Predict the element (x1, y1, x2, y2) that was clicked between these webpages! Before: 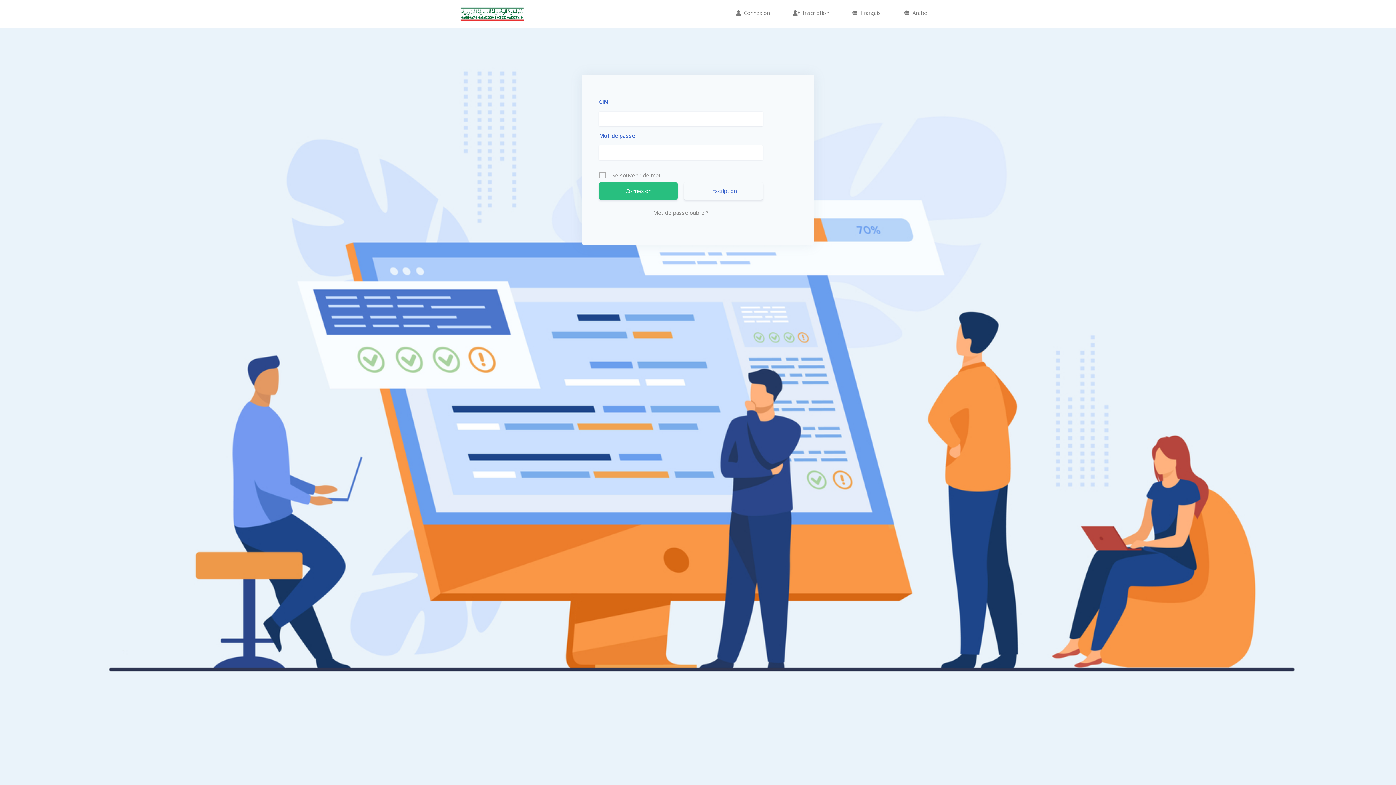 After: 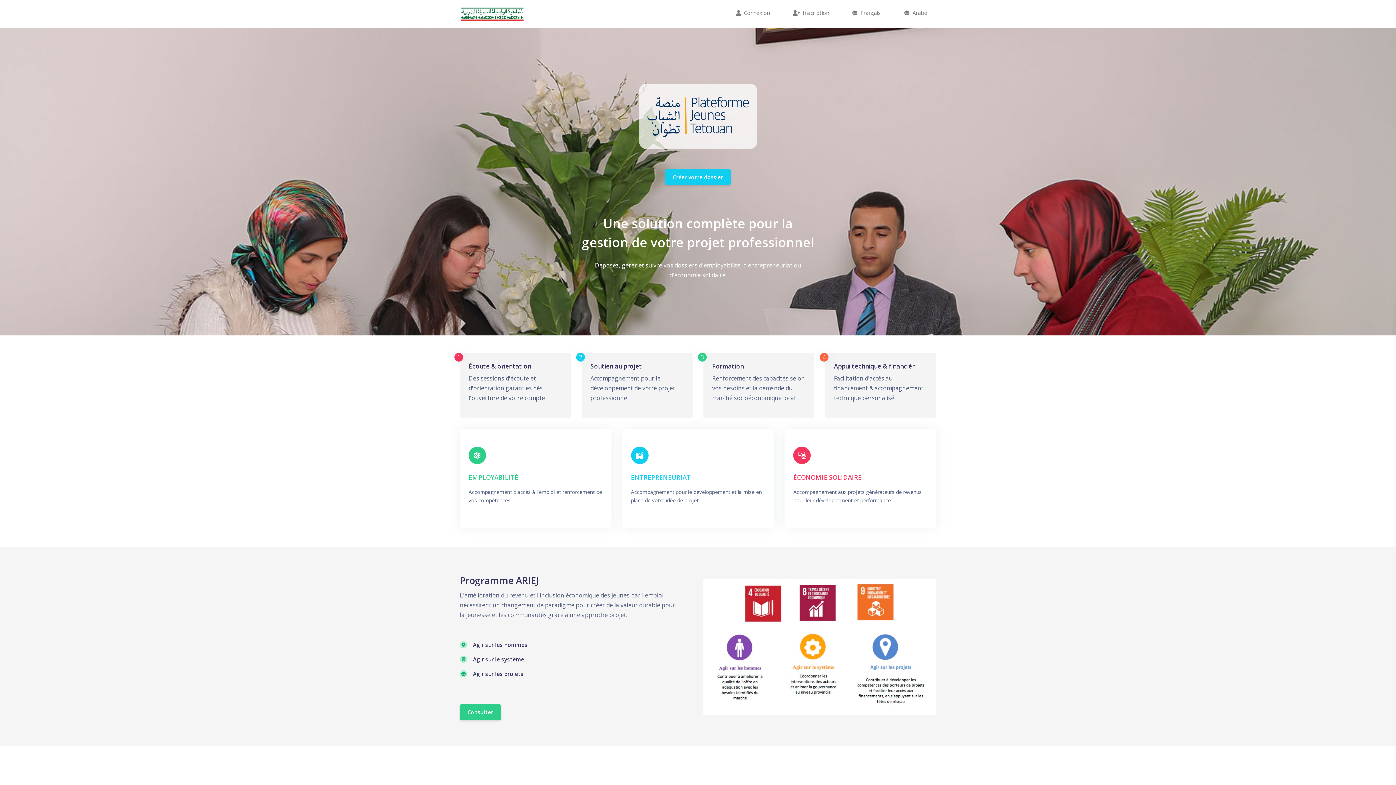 Action: bbox: (460, 6, 524, 21)